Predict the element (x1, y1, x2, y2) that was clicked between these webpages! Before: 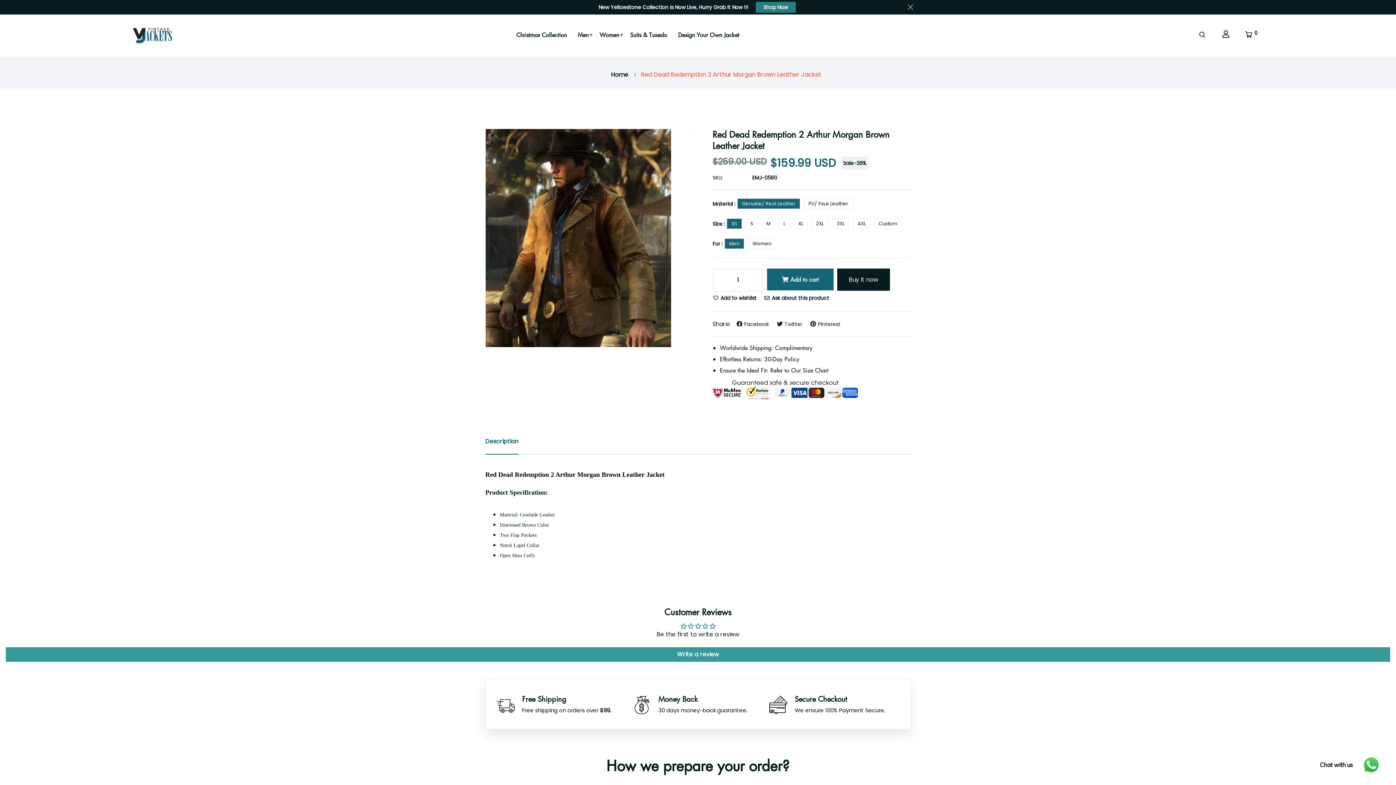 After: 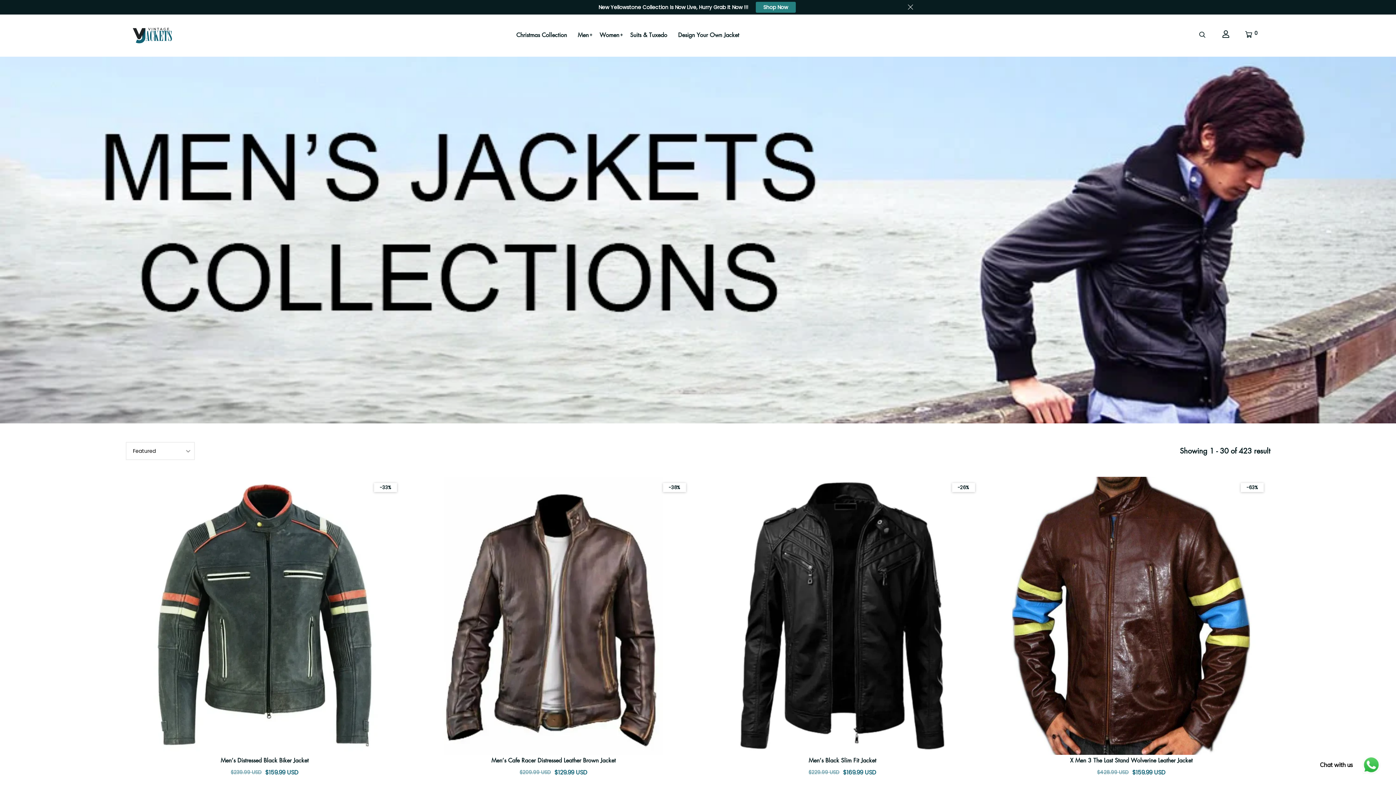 Action: label: Men bbox: (574, 22, 592, 47)